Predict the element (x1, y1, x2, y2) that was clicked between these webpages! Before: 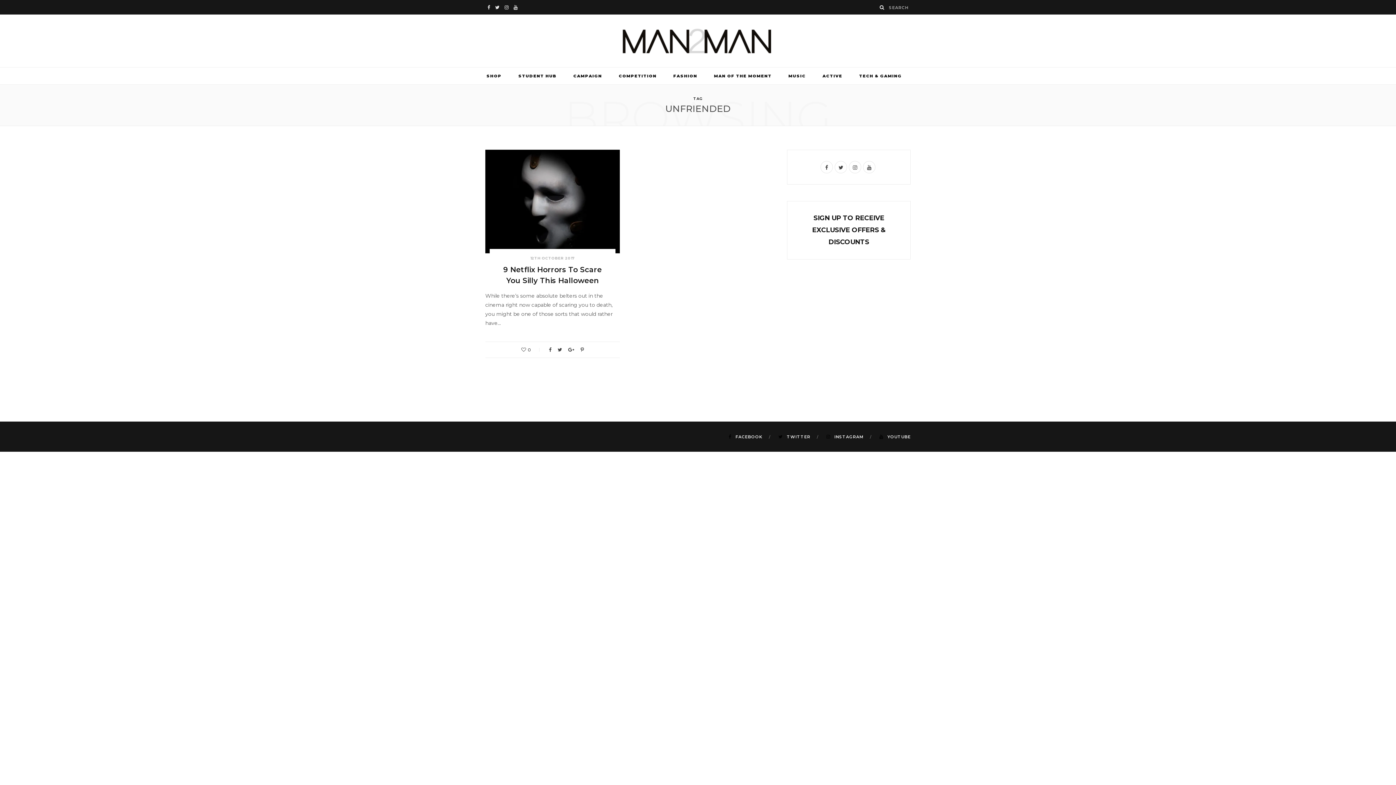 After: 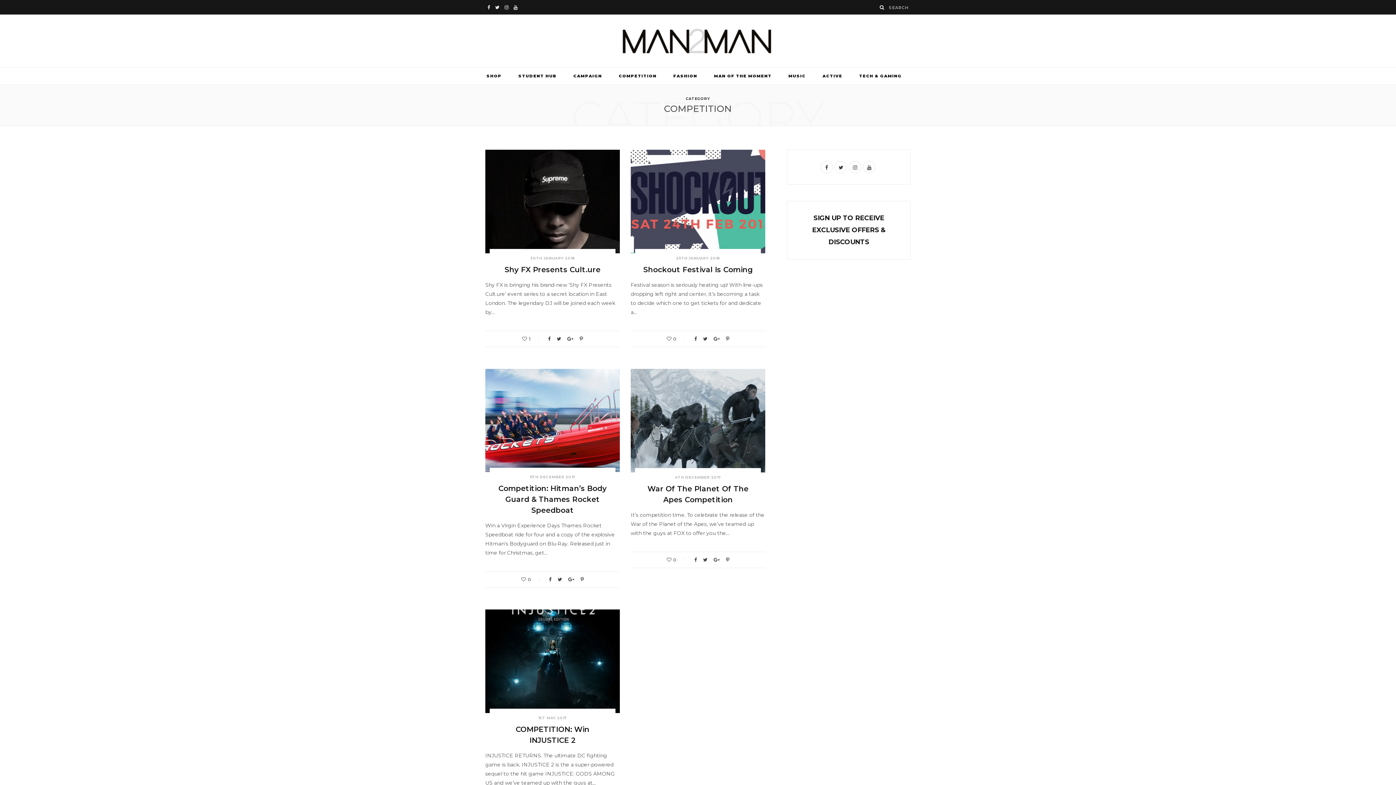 Action: label: COMPETITION bbox: (611, 67, 664, 84)